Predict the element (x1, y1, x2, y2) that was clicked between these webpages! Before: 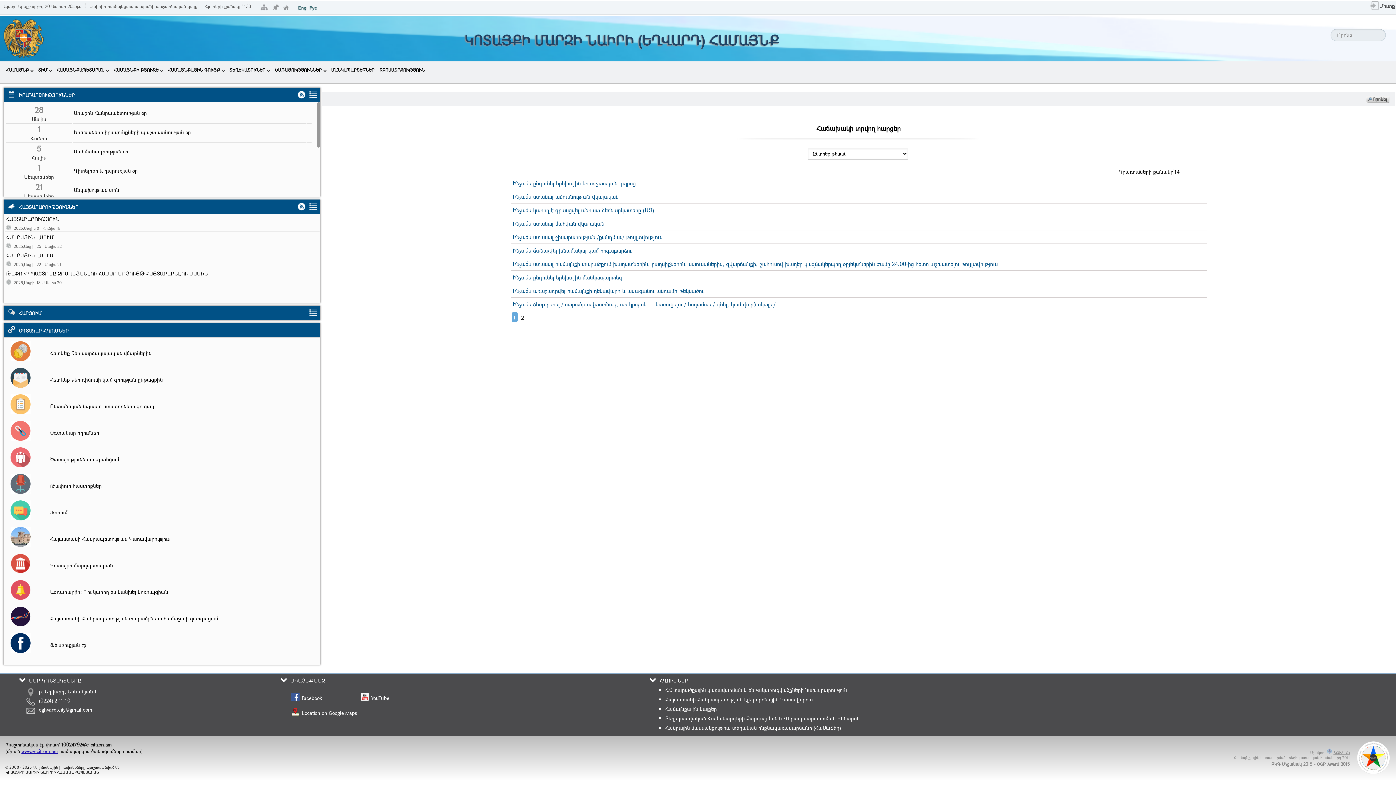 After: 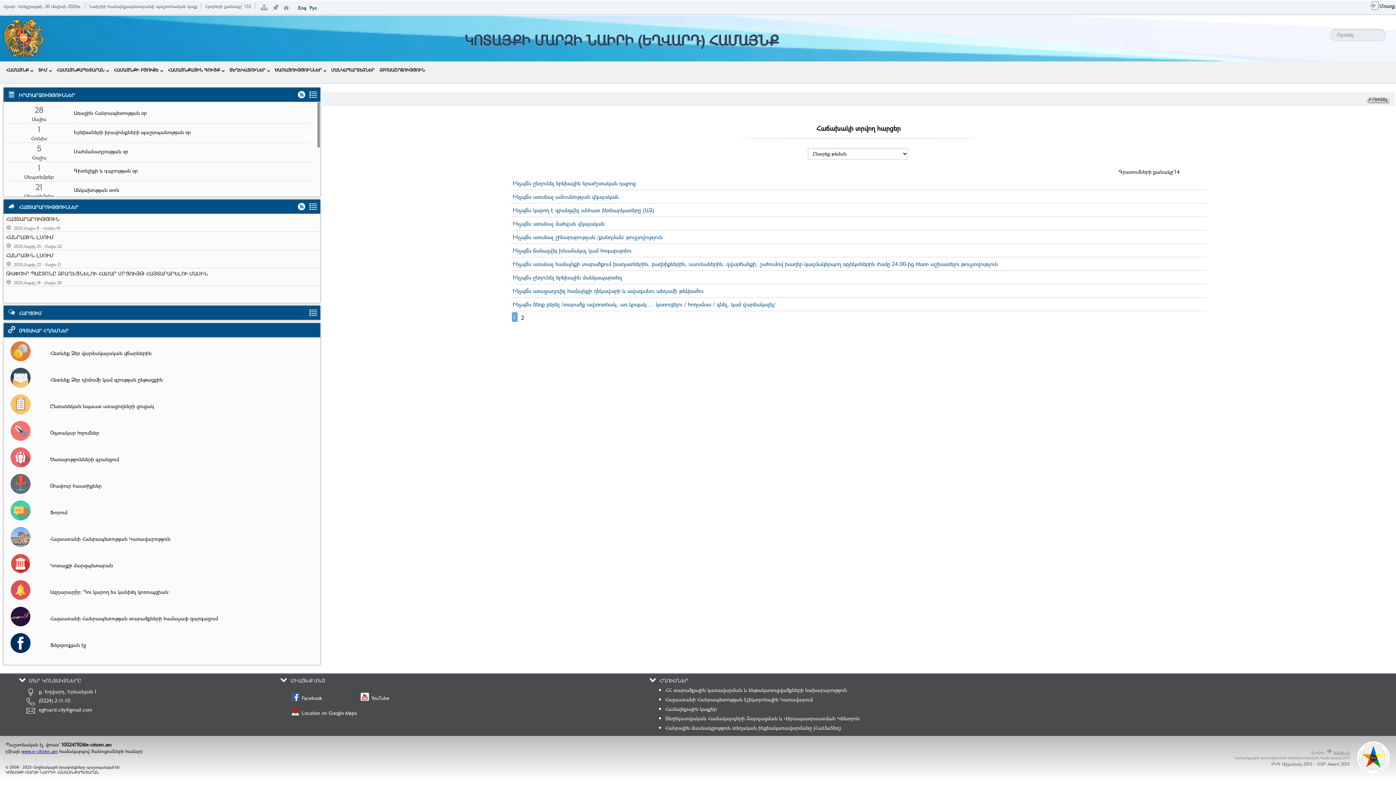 Action: bbox: (10, 633, 42, 653)